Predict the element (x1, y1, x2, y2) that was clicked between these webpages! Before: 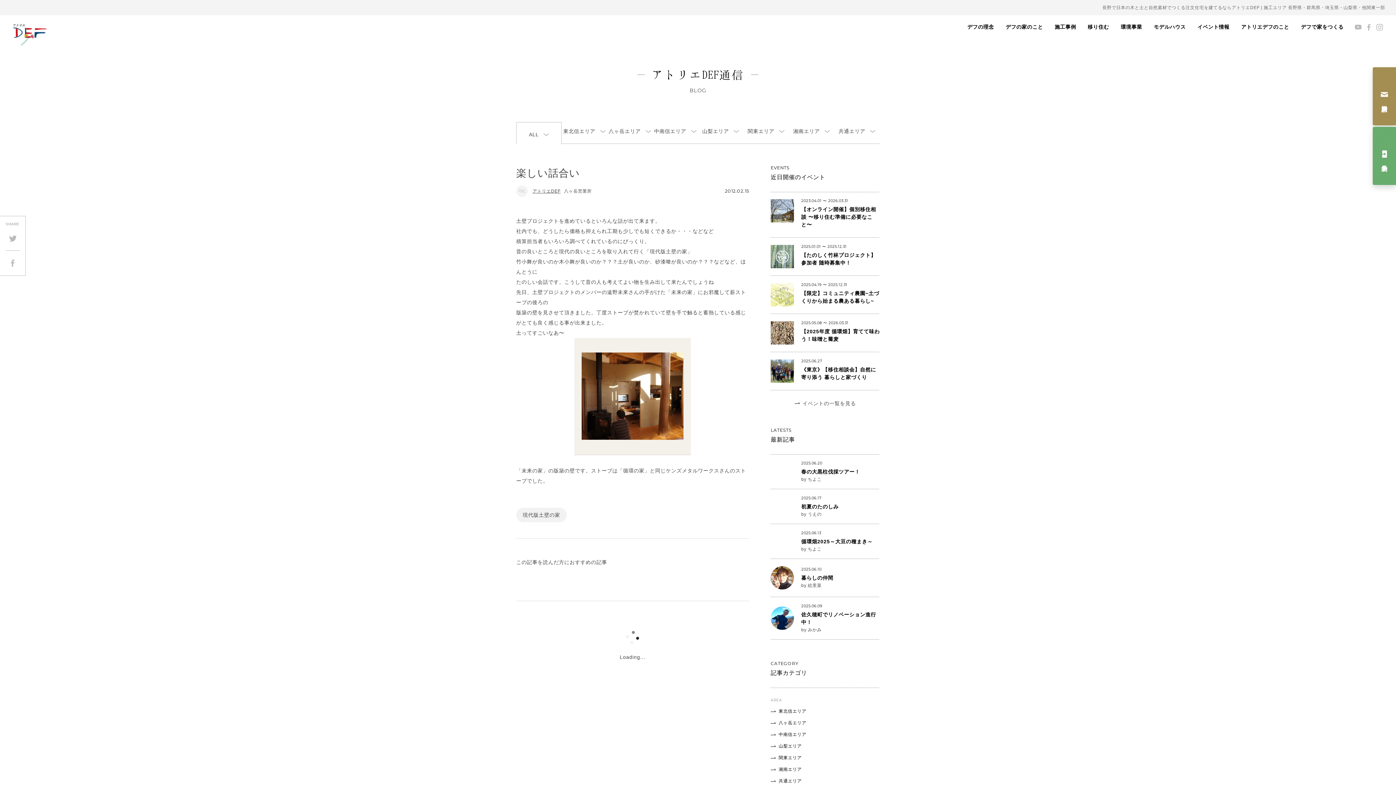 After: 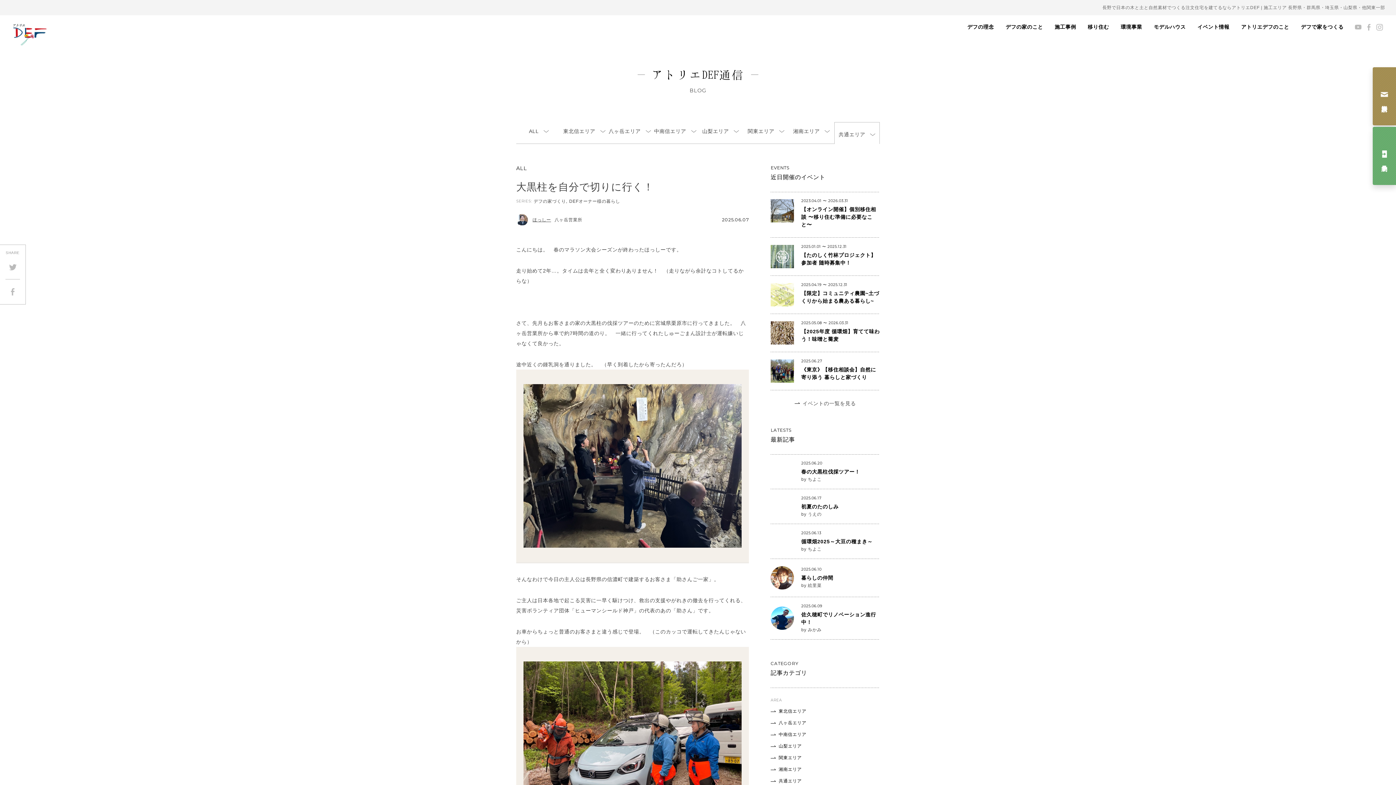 Action: bbox: (770, 778, 880, 784) label: 共通エリア